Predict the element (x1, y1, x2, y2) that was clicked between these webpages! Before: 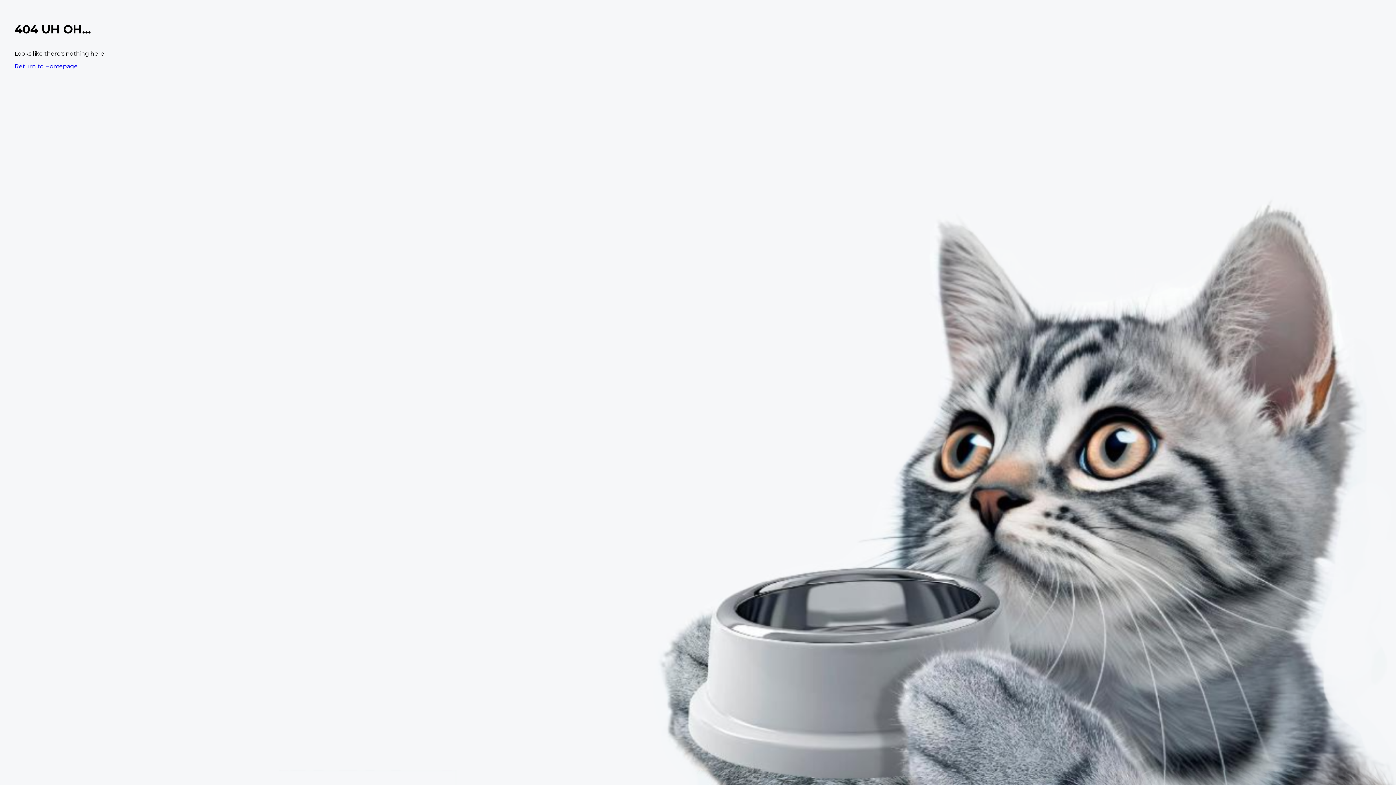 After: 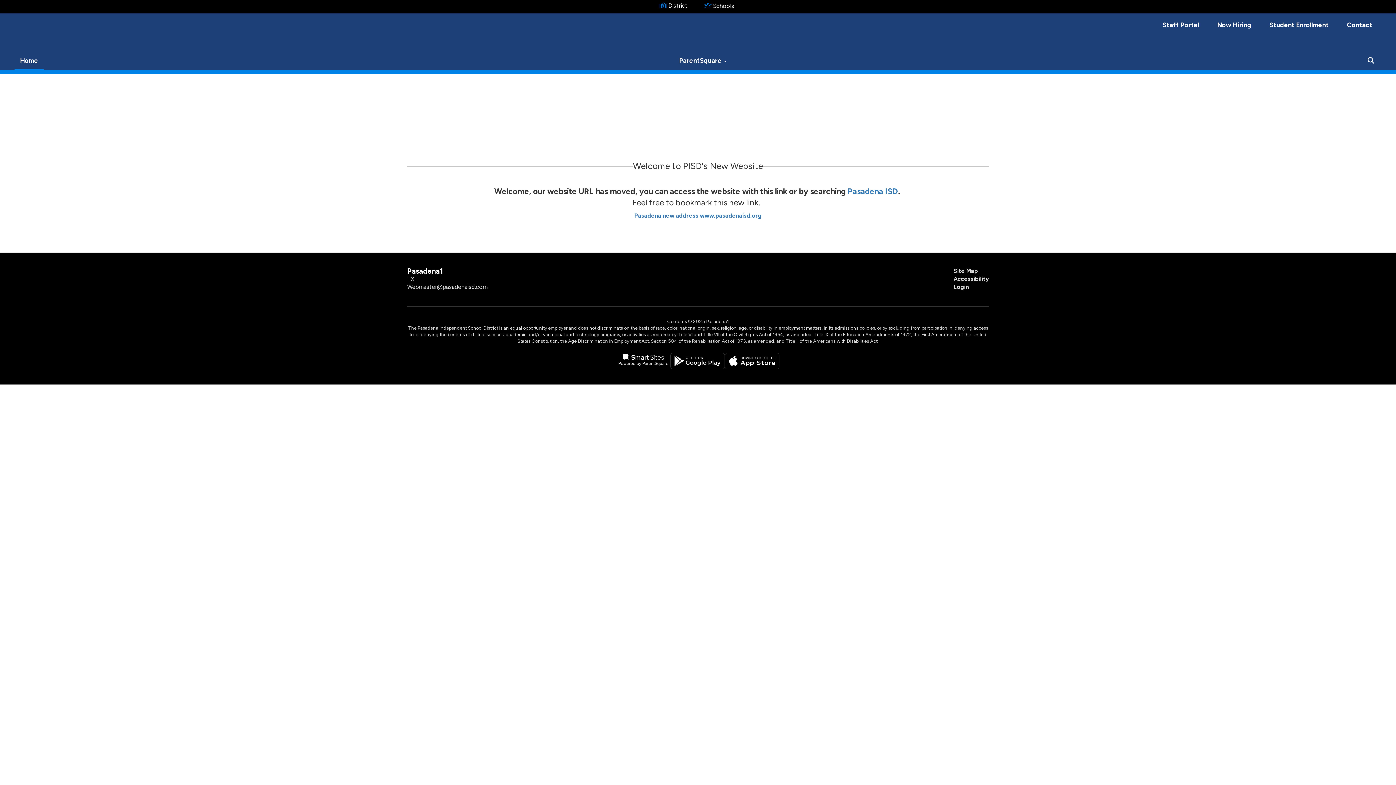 Action: label: Return to Homepage bbox: (14, 62, 77, 69)